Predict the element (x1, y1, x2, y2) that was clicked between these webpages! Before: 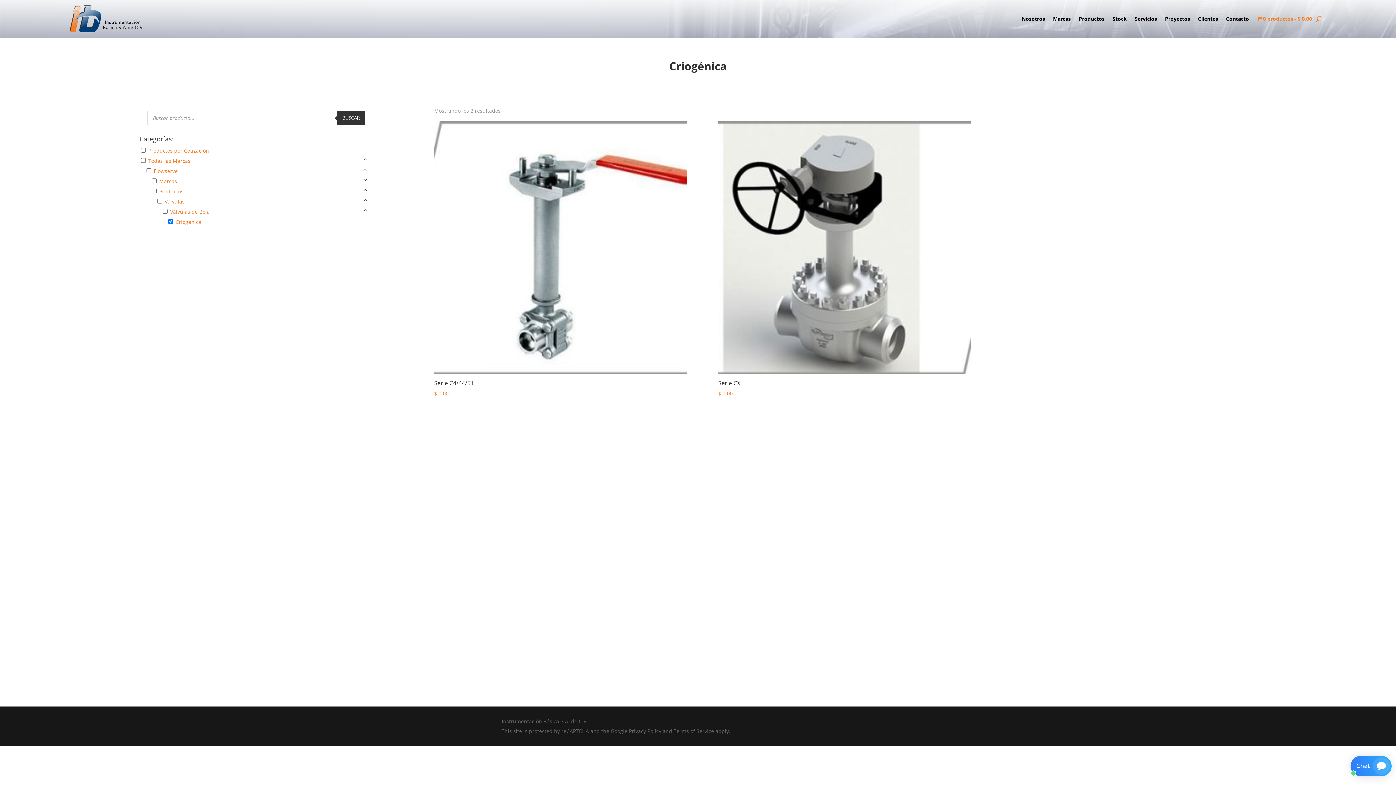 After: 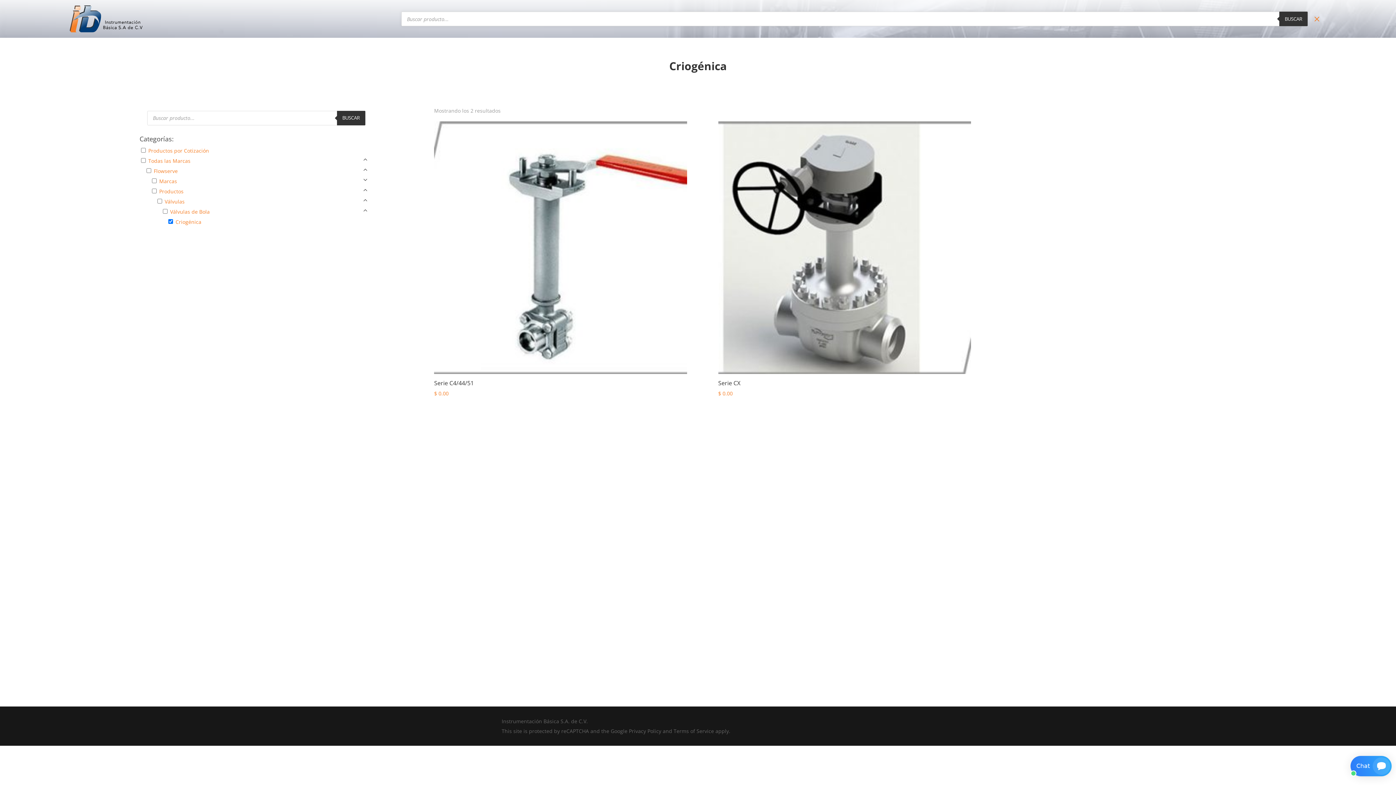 Action: bbox: (1316, 13, 1322, 24)